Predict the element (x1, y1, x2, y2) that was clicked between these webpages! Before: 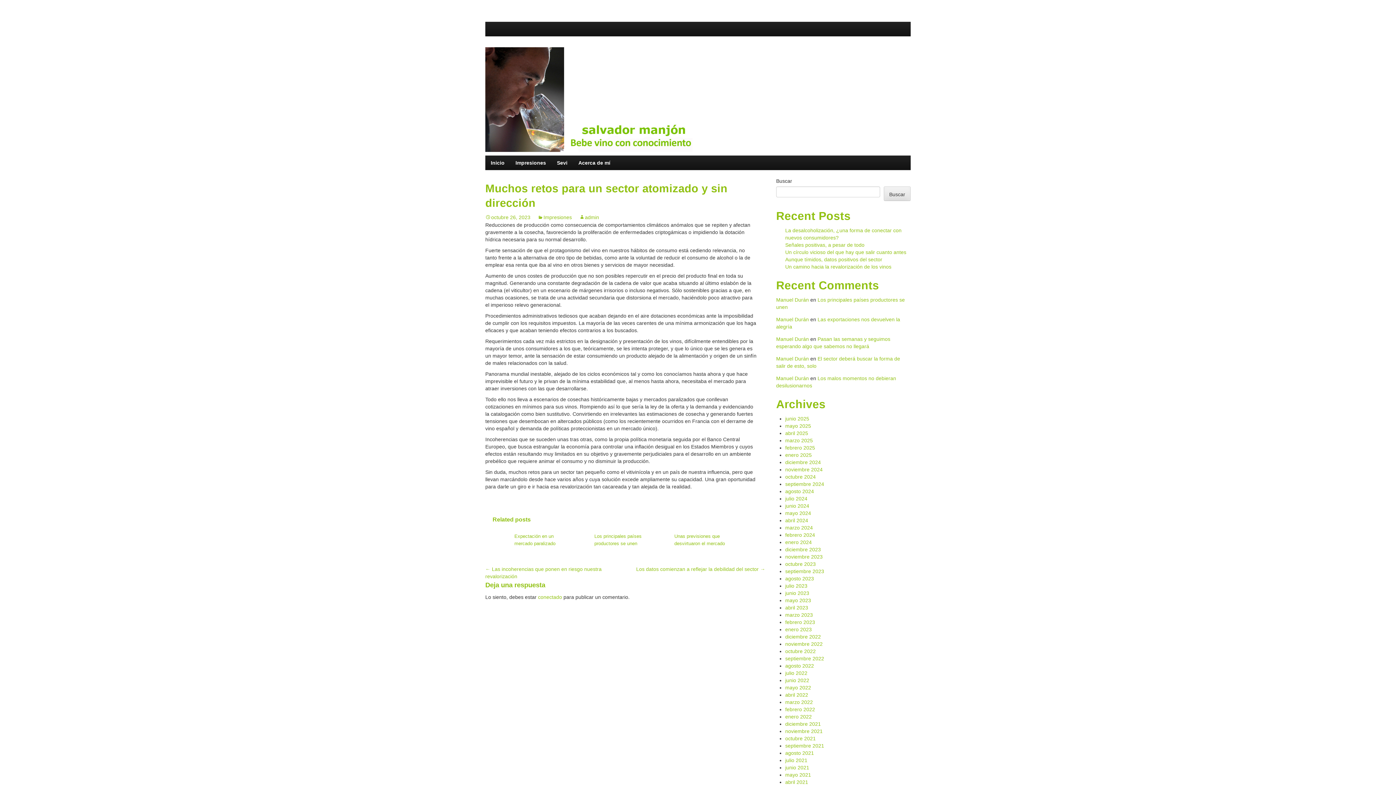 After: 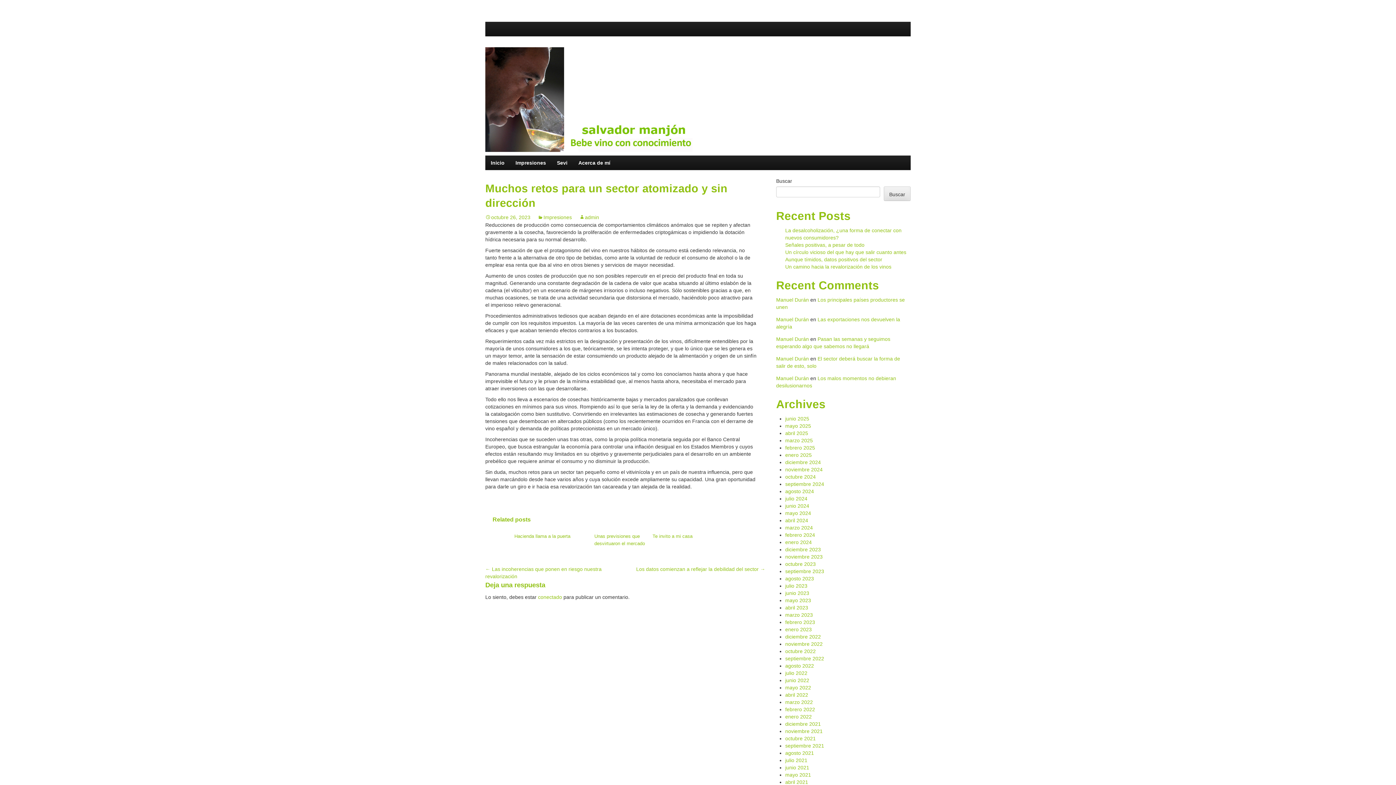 Action: label: octubre 26, 2023 bbox: (485, 214, 530, 220)